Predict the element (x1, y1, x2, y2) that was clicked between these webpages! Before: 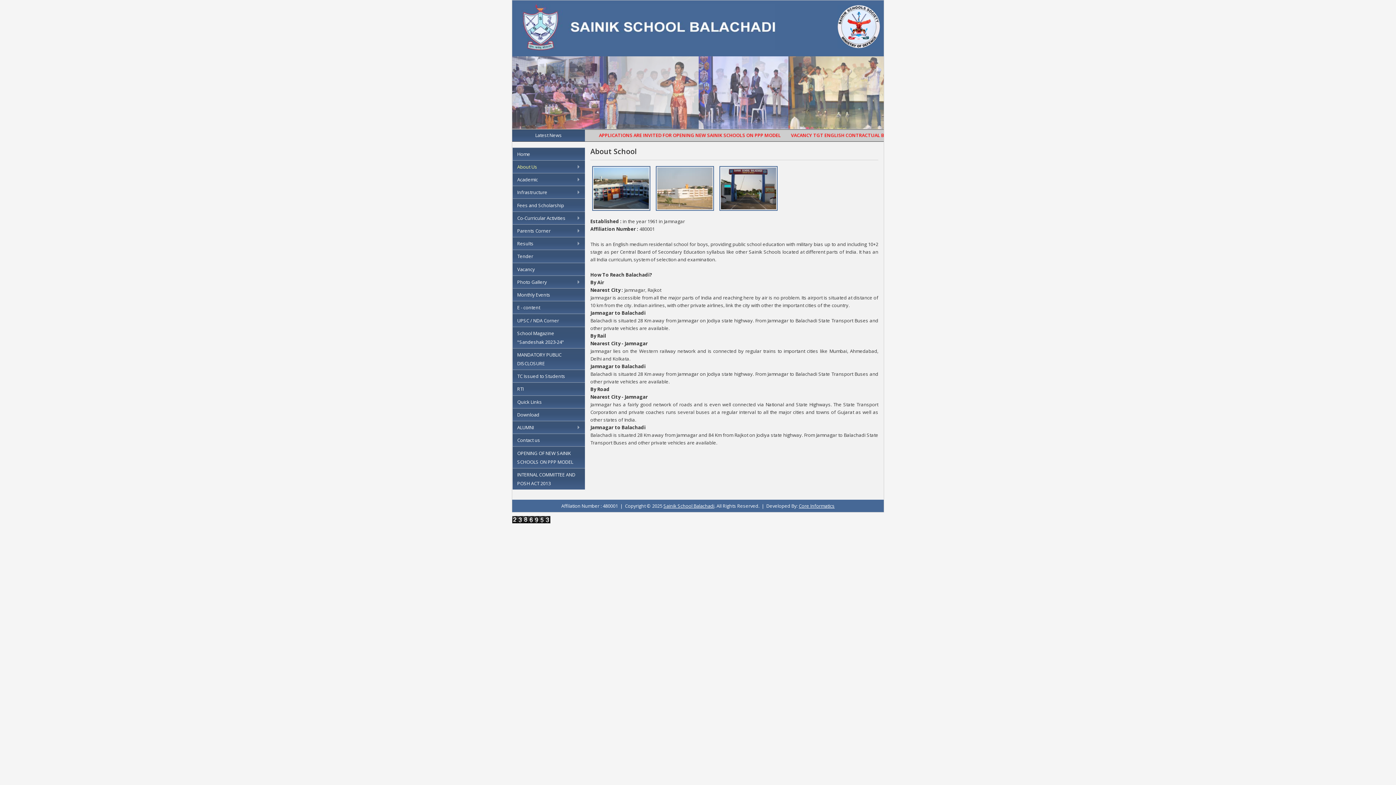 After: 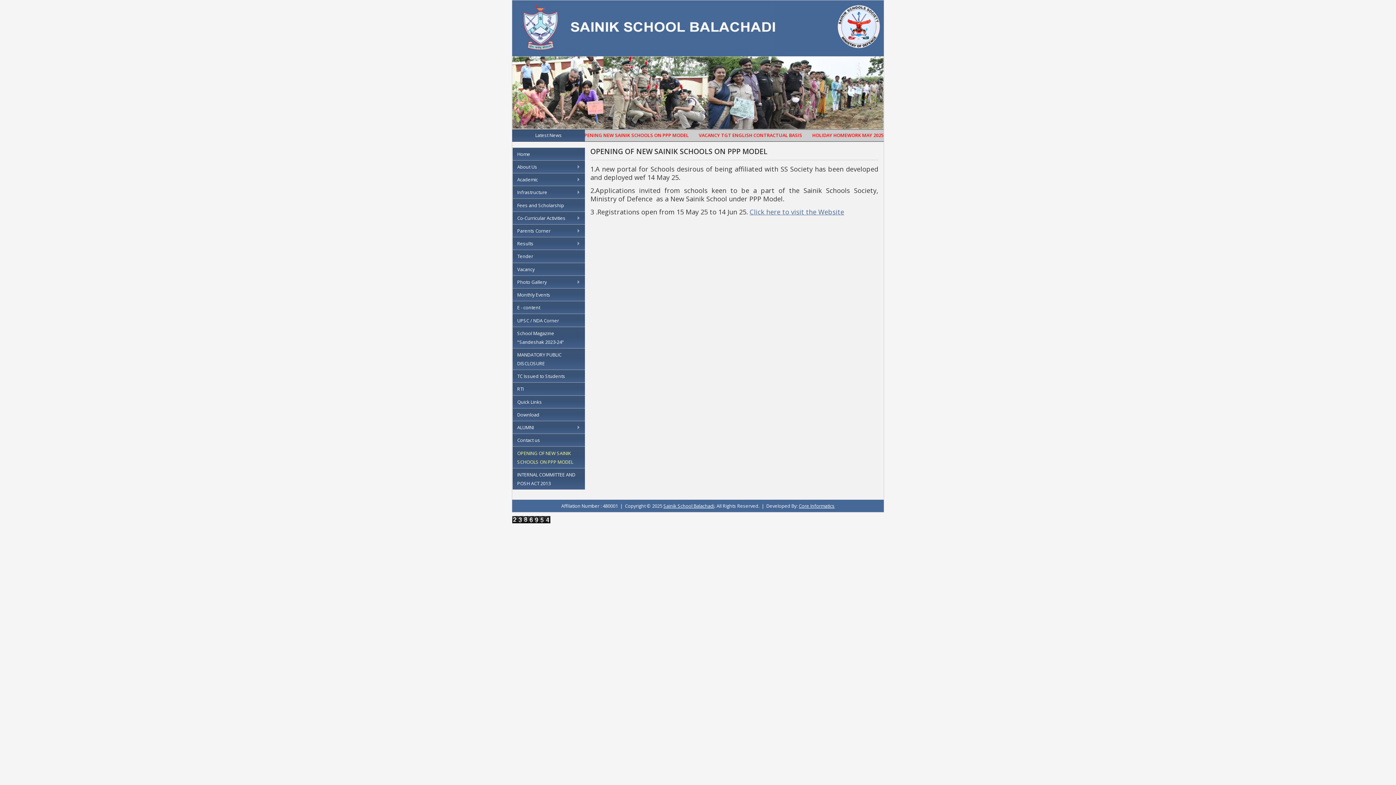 Action: label: OPENING OF NEW SAINIK SCHOOLS ON PPP MODEL bbox: (512, 446, 585, 468)